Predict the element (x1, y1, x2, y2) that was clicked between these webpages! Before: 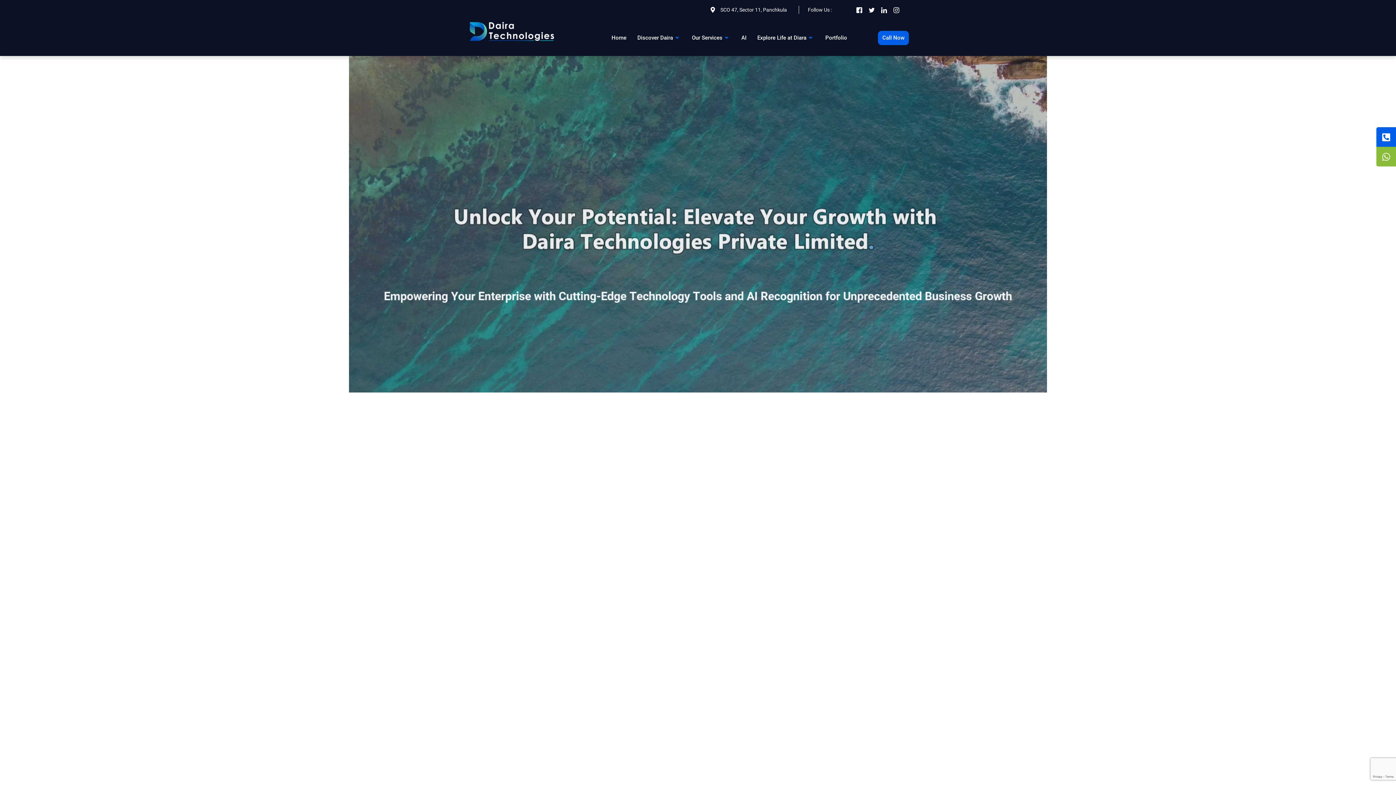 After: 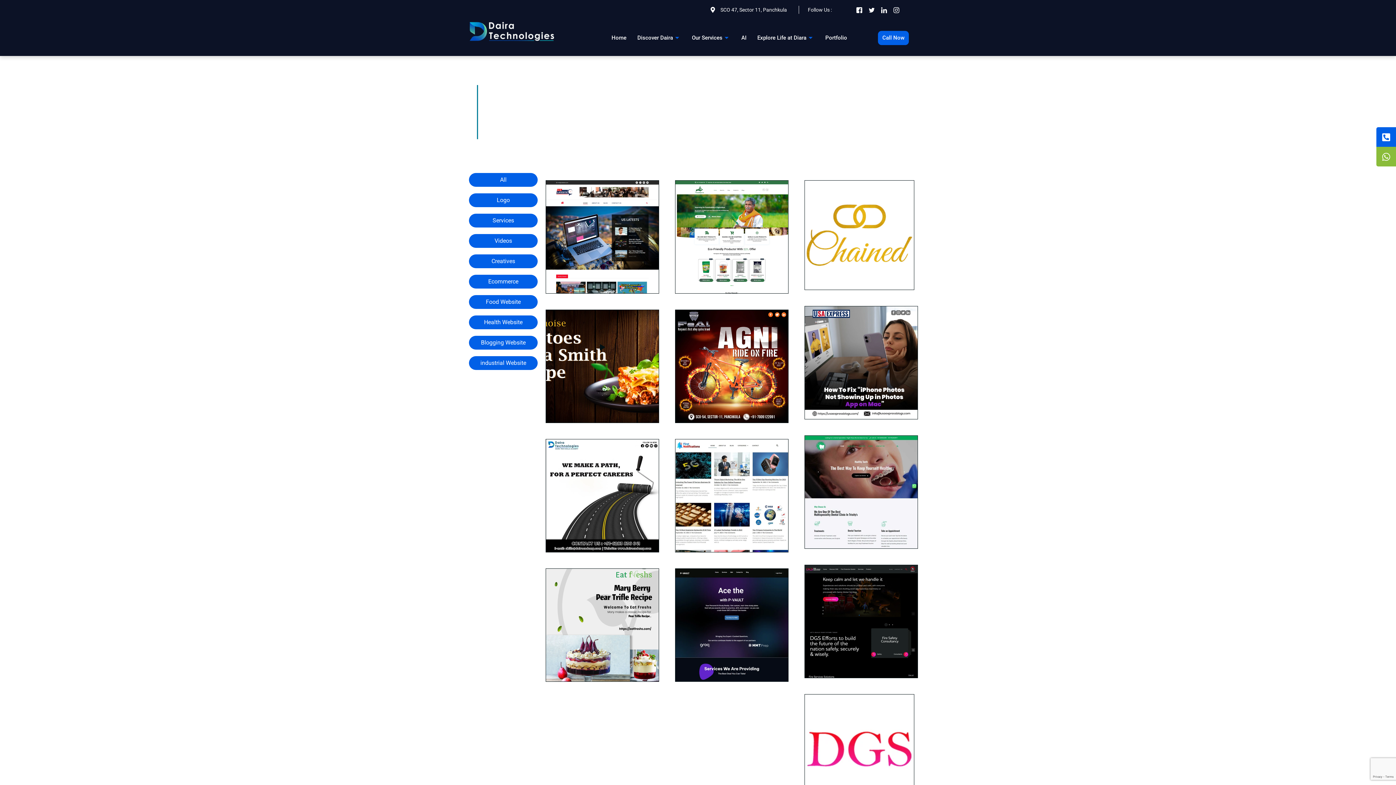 Action: bbox: (820, 23, 852, 52) label: Portfolio